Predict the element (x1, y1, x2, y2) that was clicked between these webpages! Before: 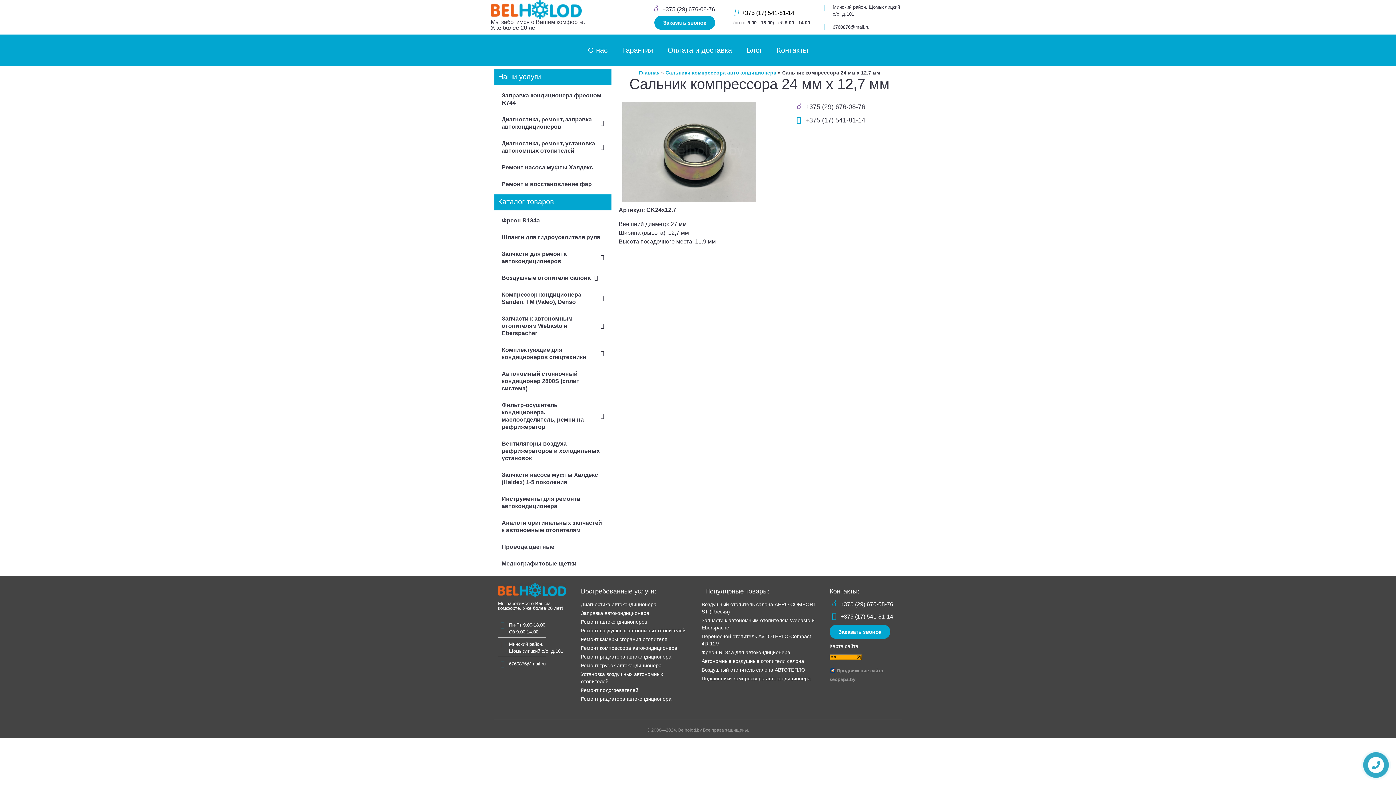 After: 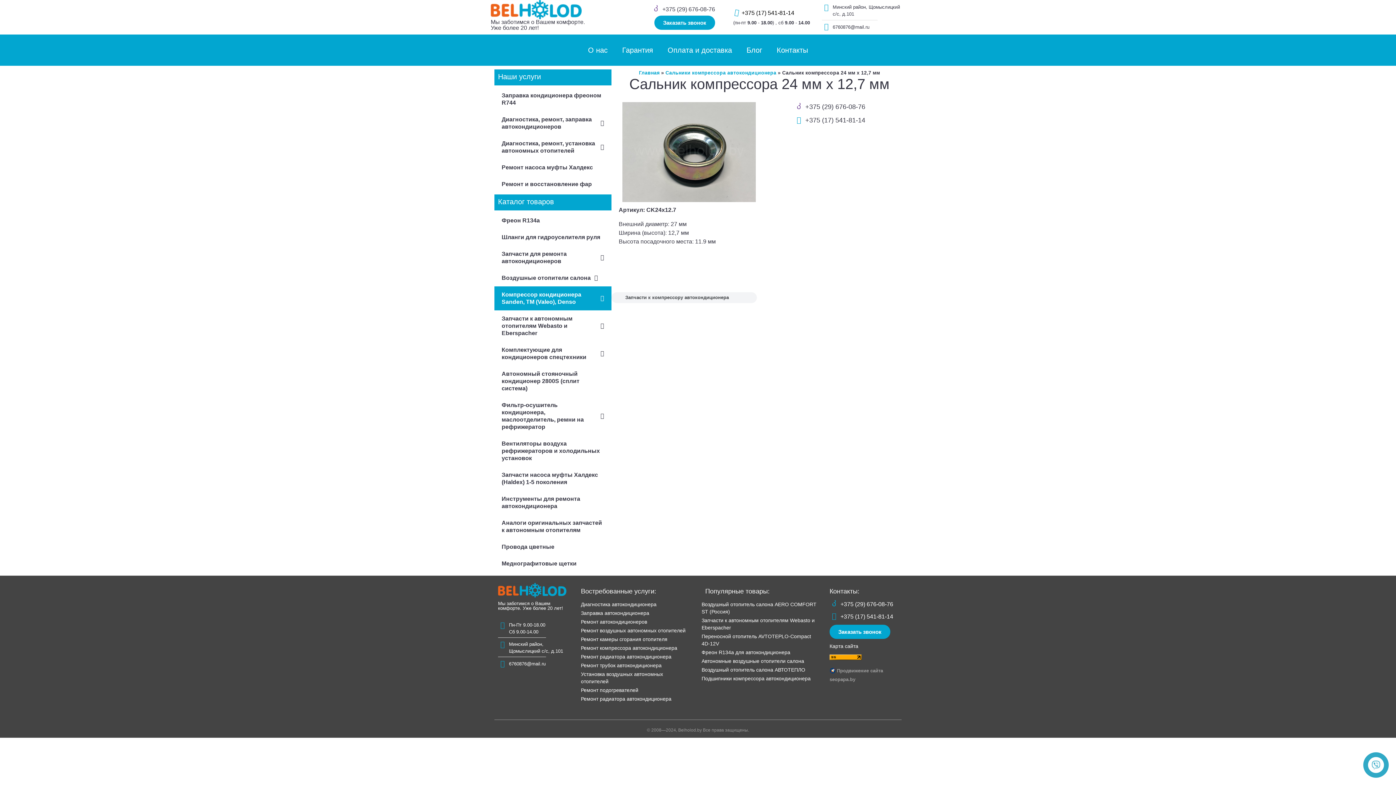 Action: label: Компрессор кондиционера Sanden, TM (Valeo), Denso bbox: (494, 286, 611, 310)